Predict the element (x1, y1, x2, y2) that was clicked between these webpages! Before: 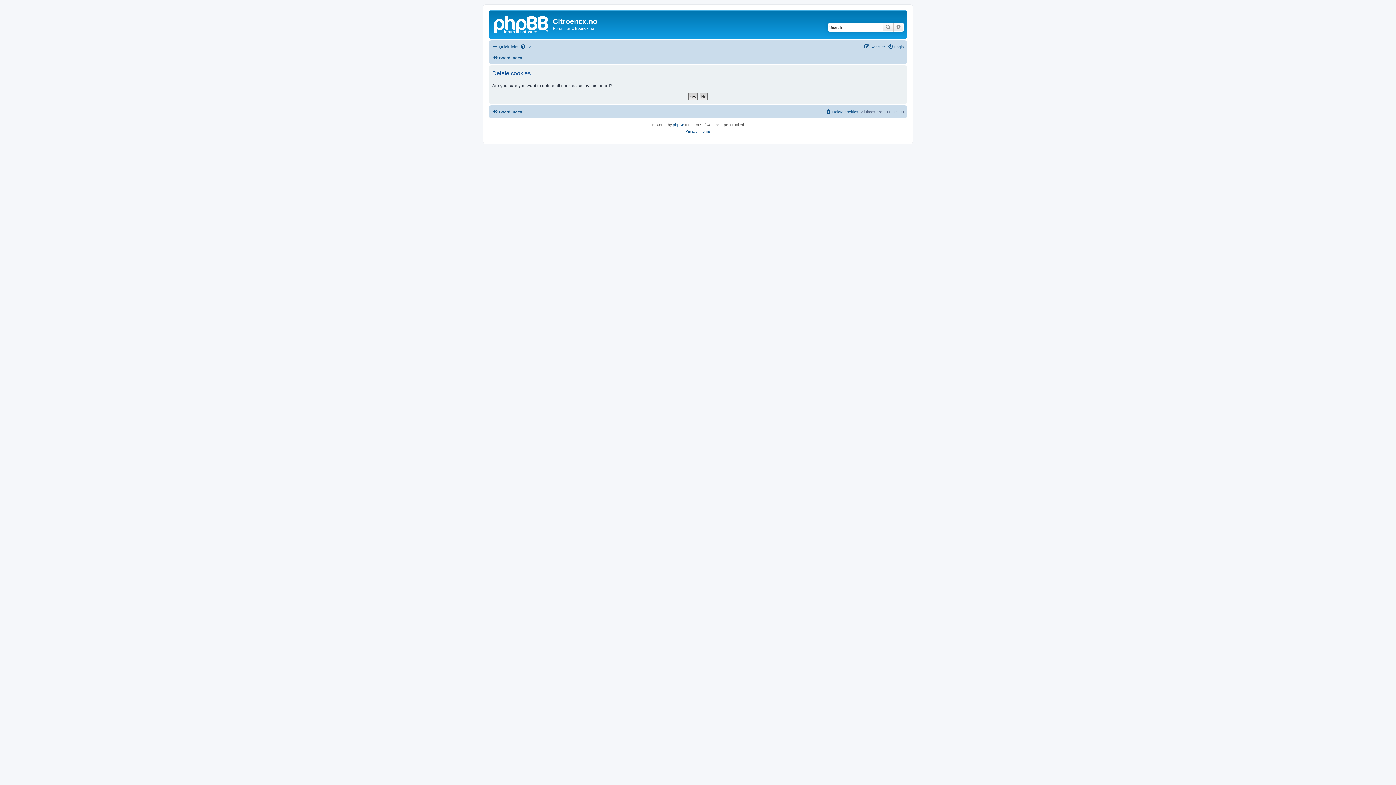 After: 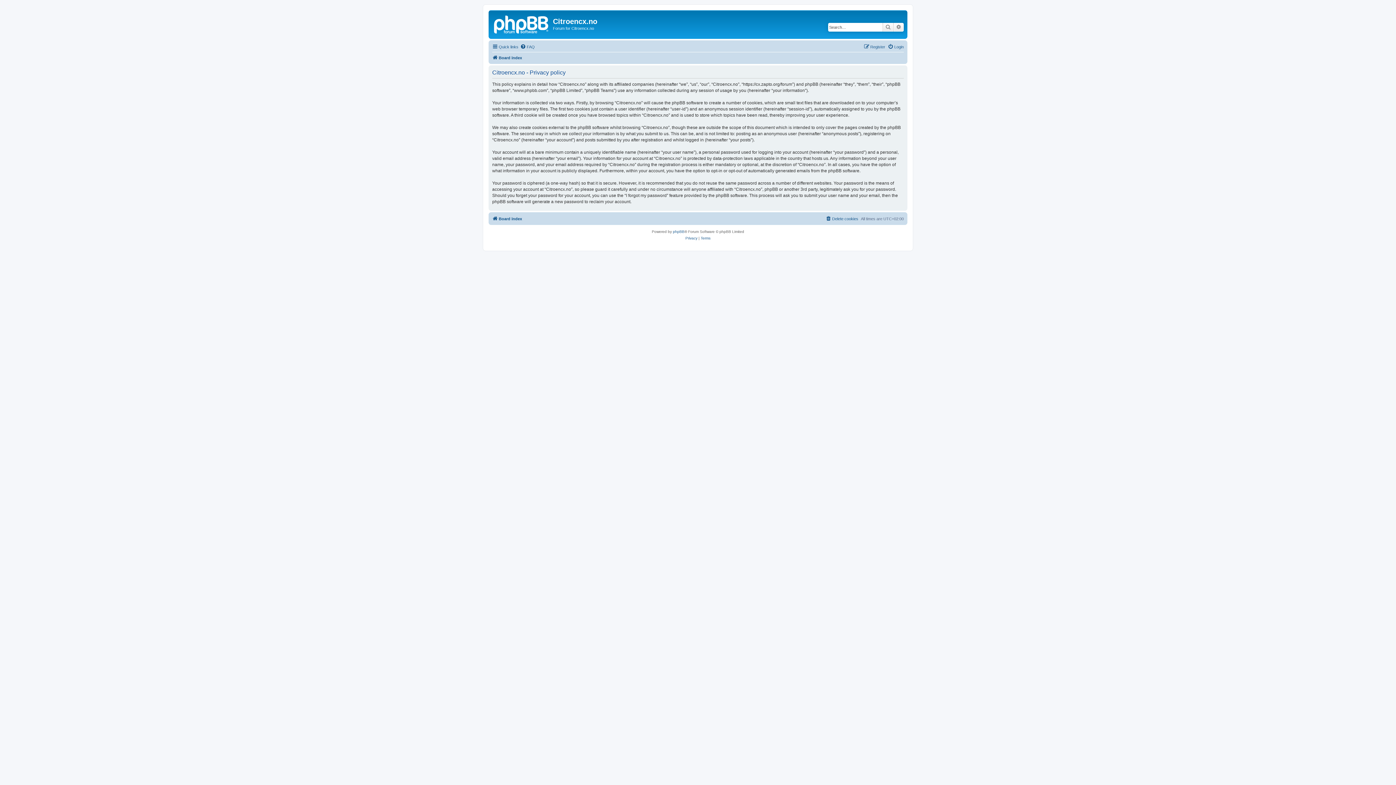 Action: bbox: (685, 128, 697, 134) label: Privacy